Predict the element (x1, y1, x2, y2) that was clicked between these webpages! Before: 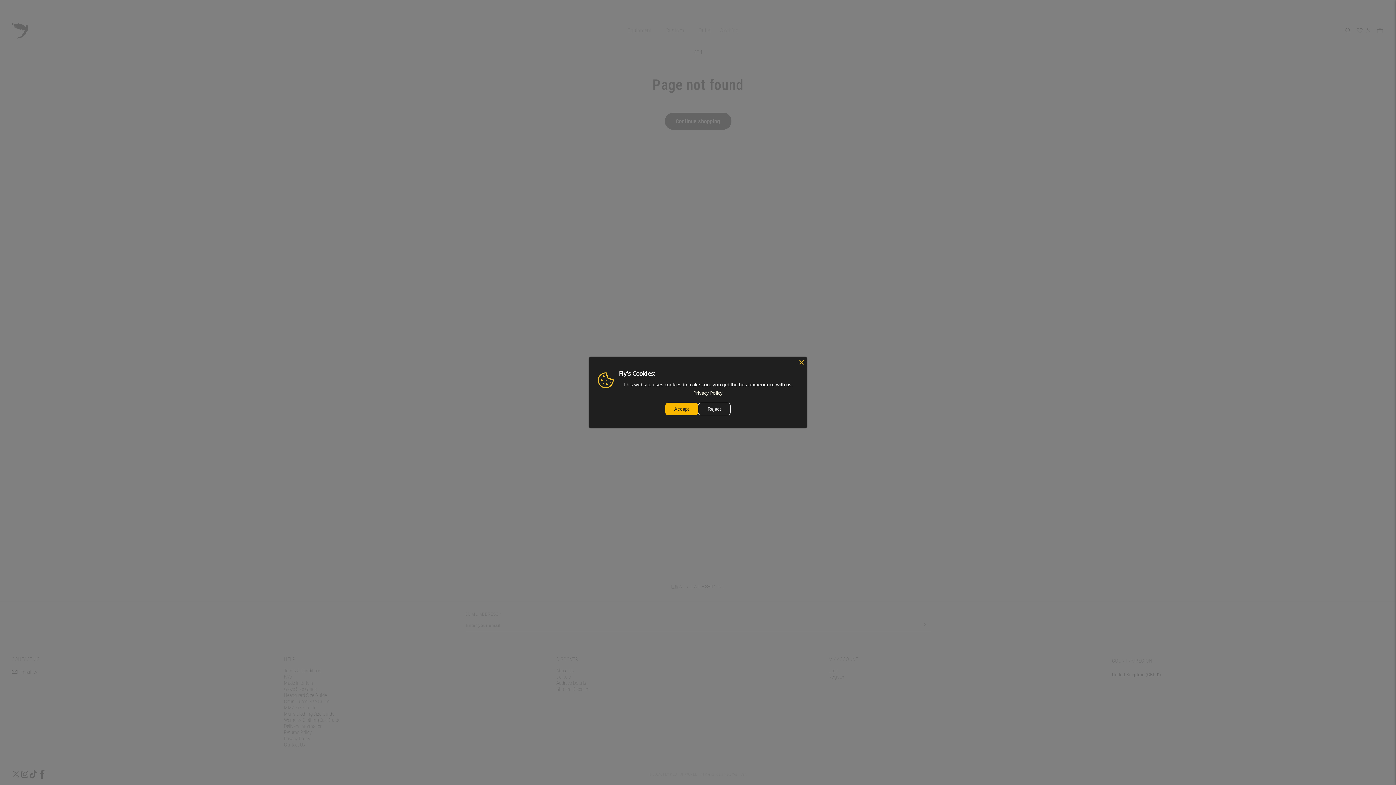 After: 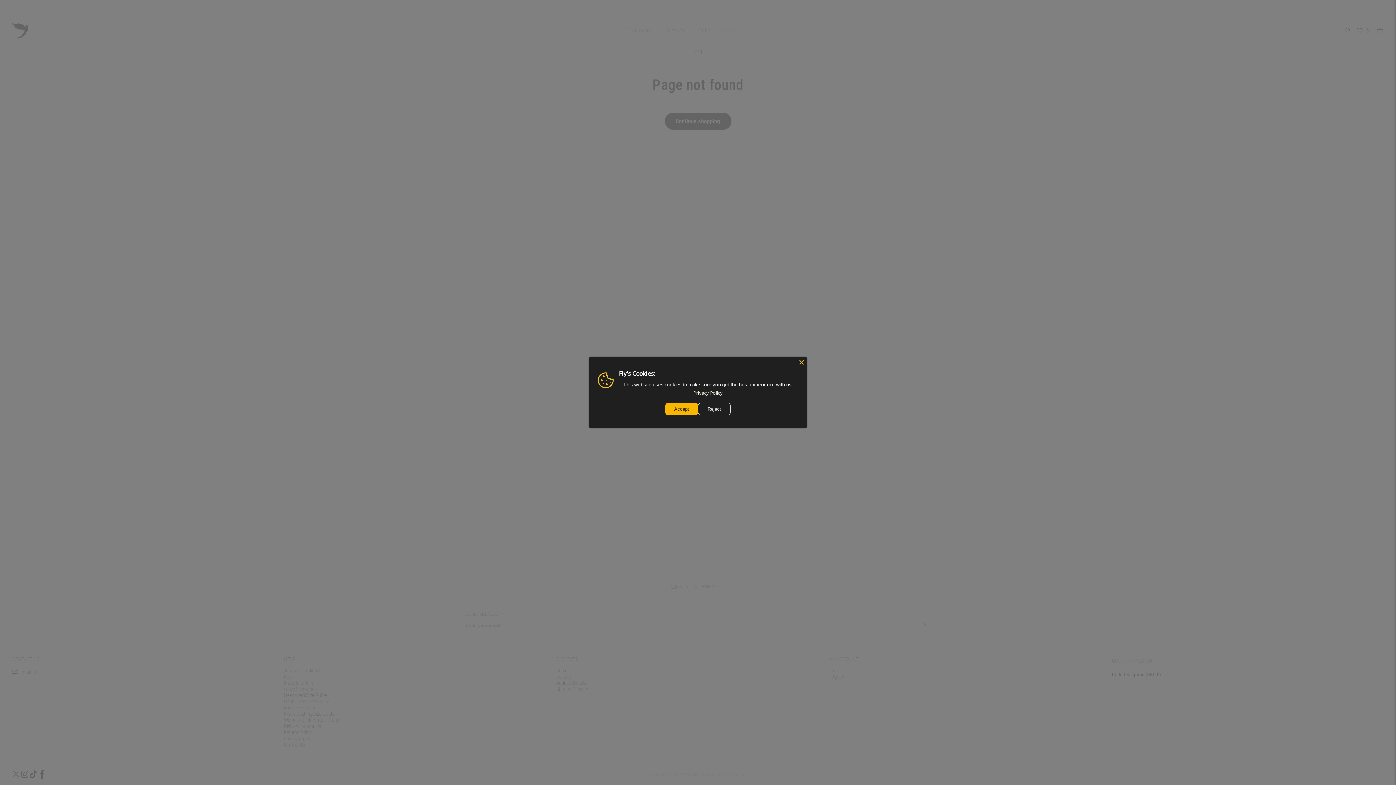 Action: bbox: (692, 389, 723, 396) label: Privacy Policy